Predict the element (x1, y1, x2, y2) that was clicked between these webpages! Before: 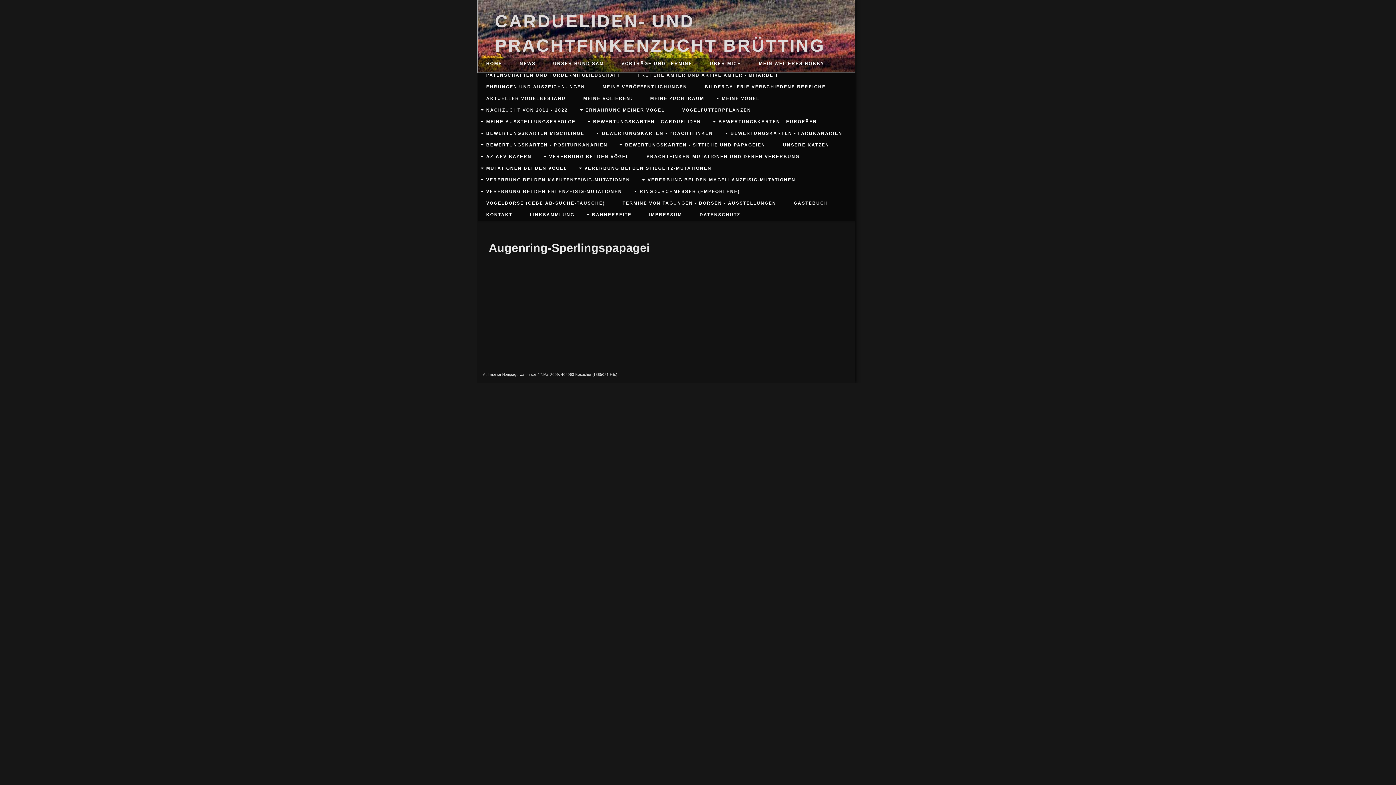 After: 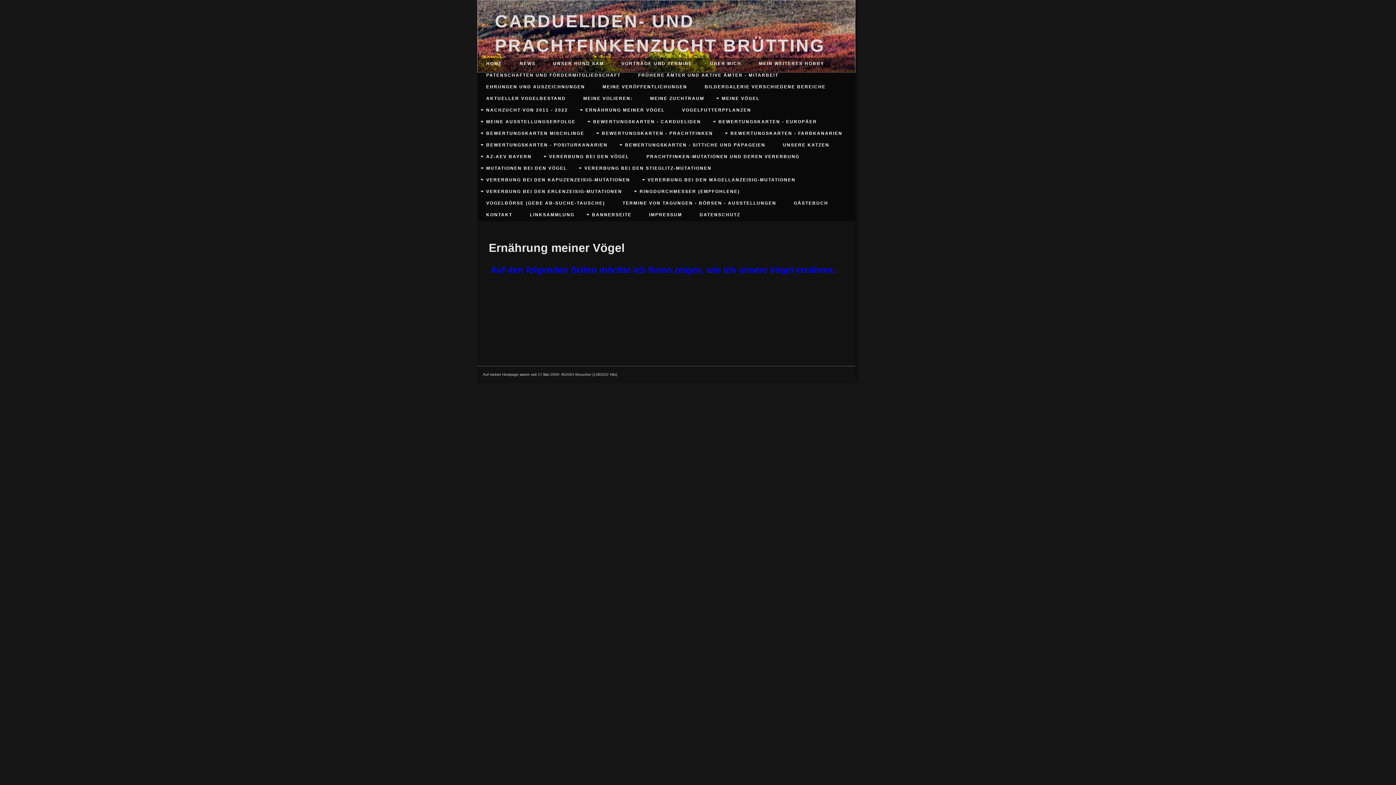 Action: label: ERNÄHRUNG MEINER VÖGEL bbox: (585, 107, 664, 112)